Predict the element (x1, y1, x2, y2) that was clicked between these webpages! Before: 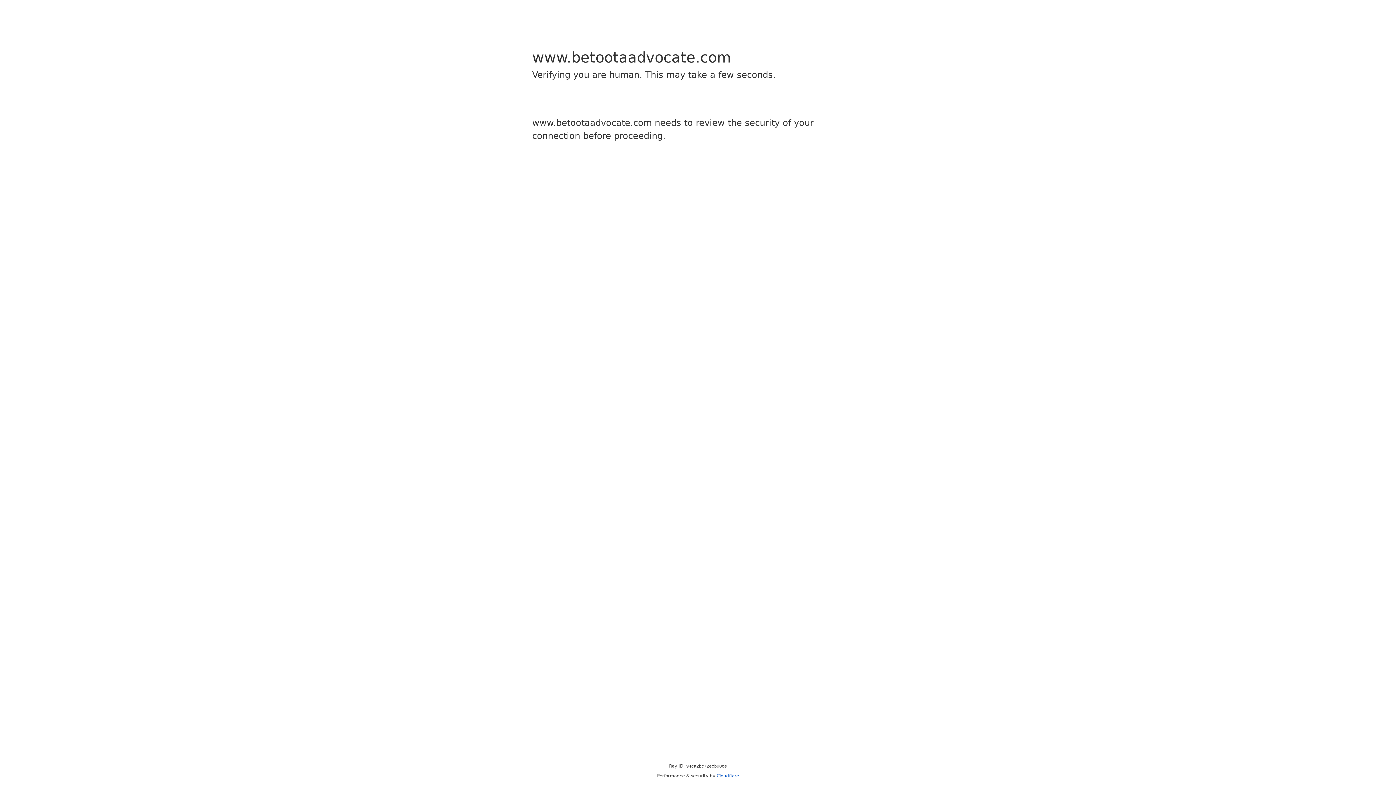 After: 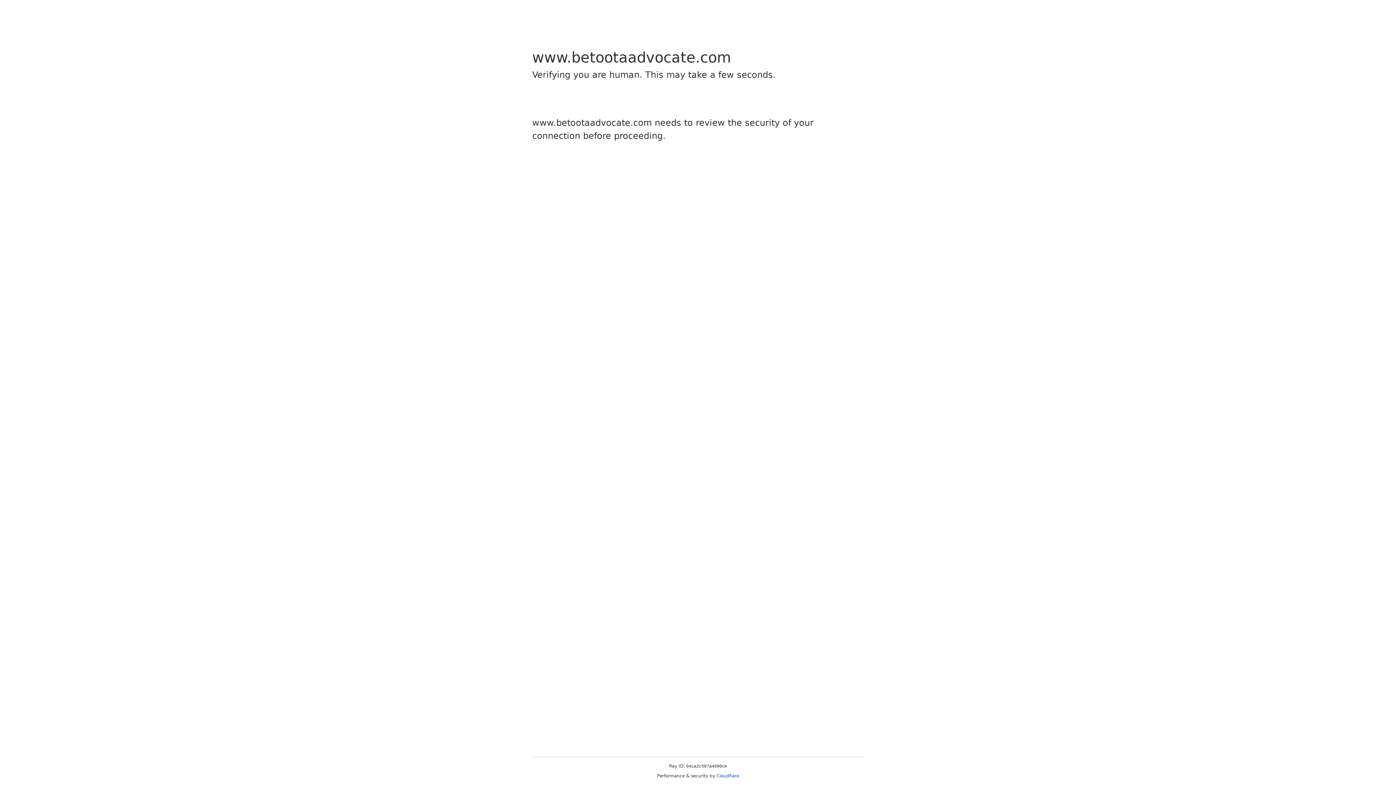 Action: label: Cloudflare bbox: (716, 773, 739, 778)